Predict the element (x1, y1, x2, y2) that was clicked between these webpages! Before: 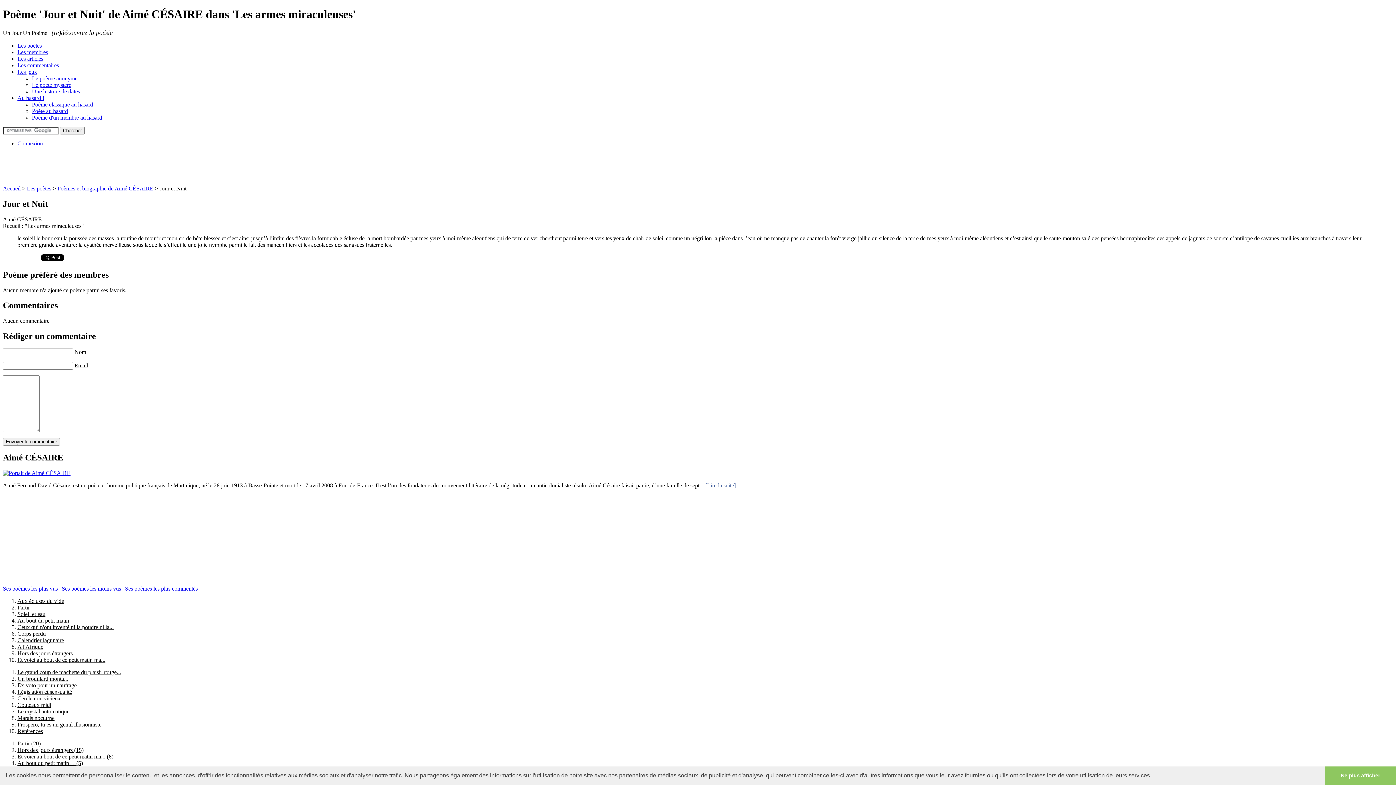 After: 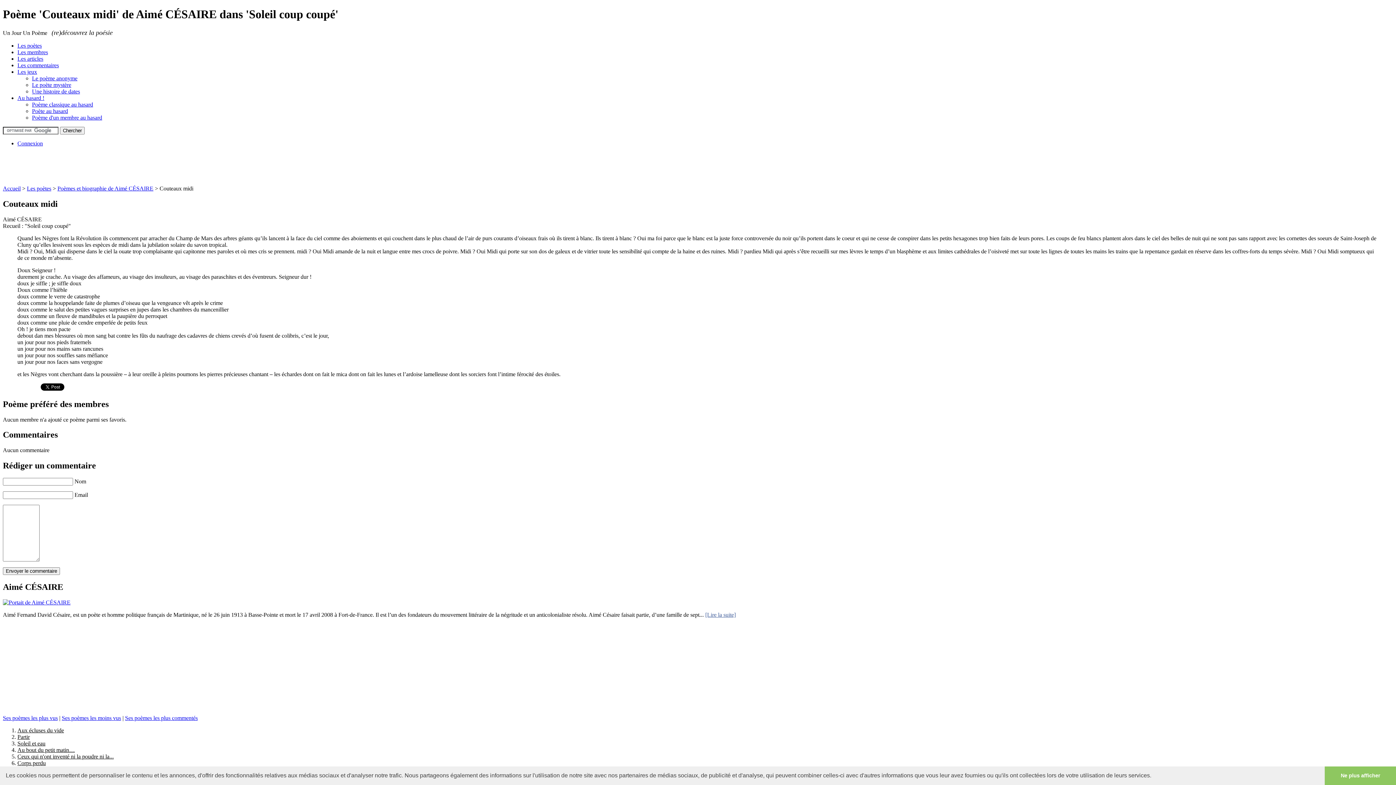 Action: bbox: (17, 702, 51, 708) label: Couteaux midi